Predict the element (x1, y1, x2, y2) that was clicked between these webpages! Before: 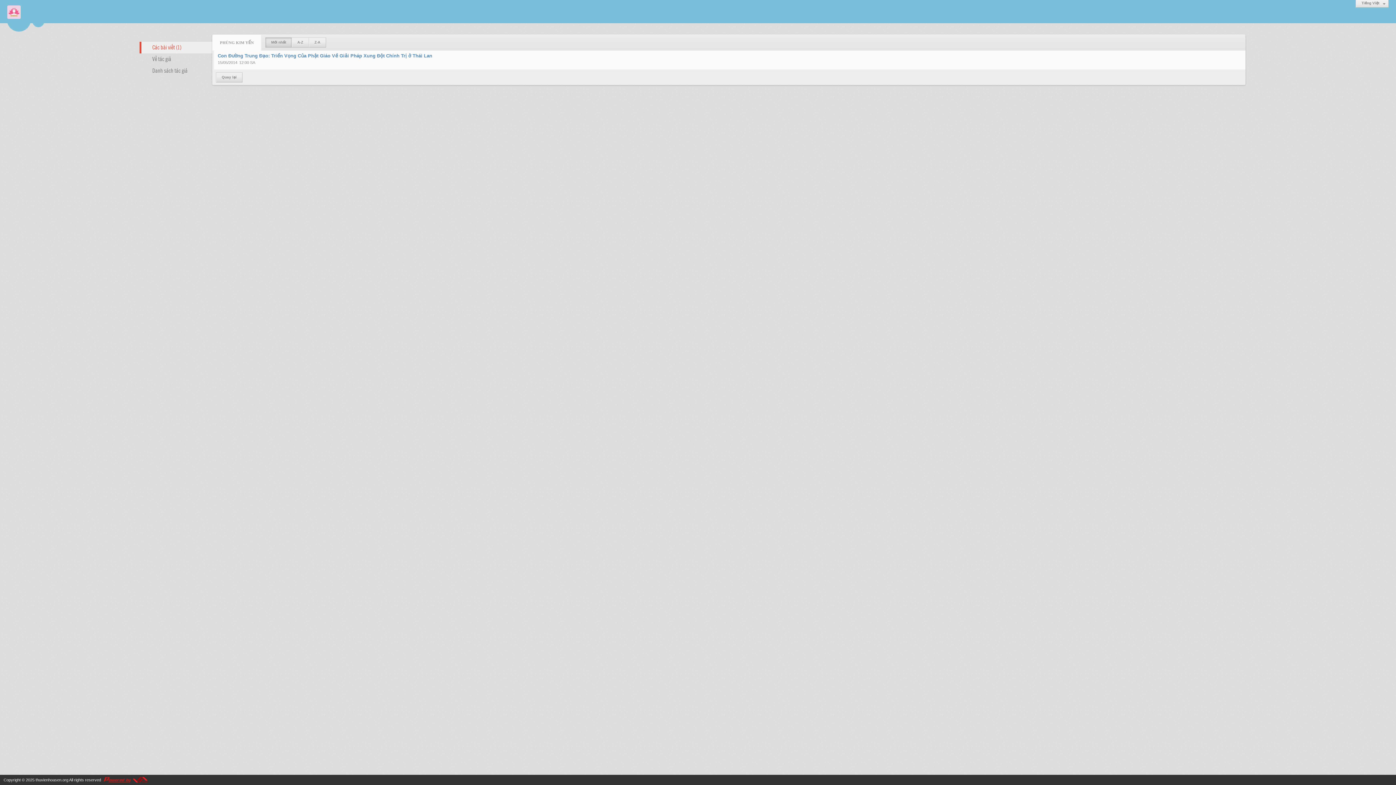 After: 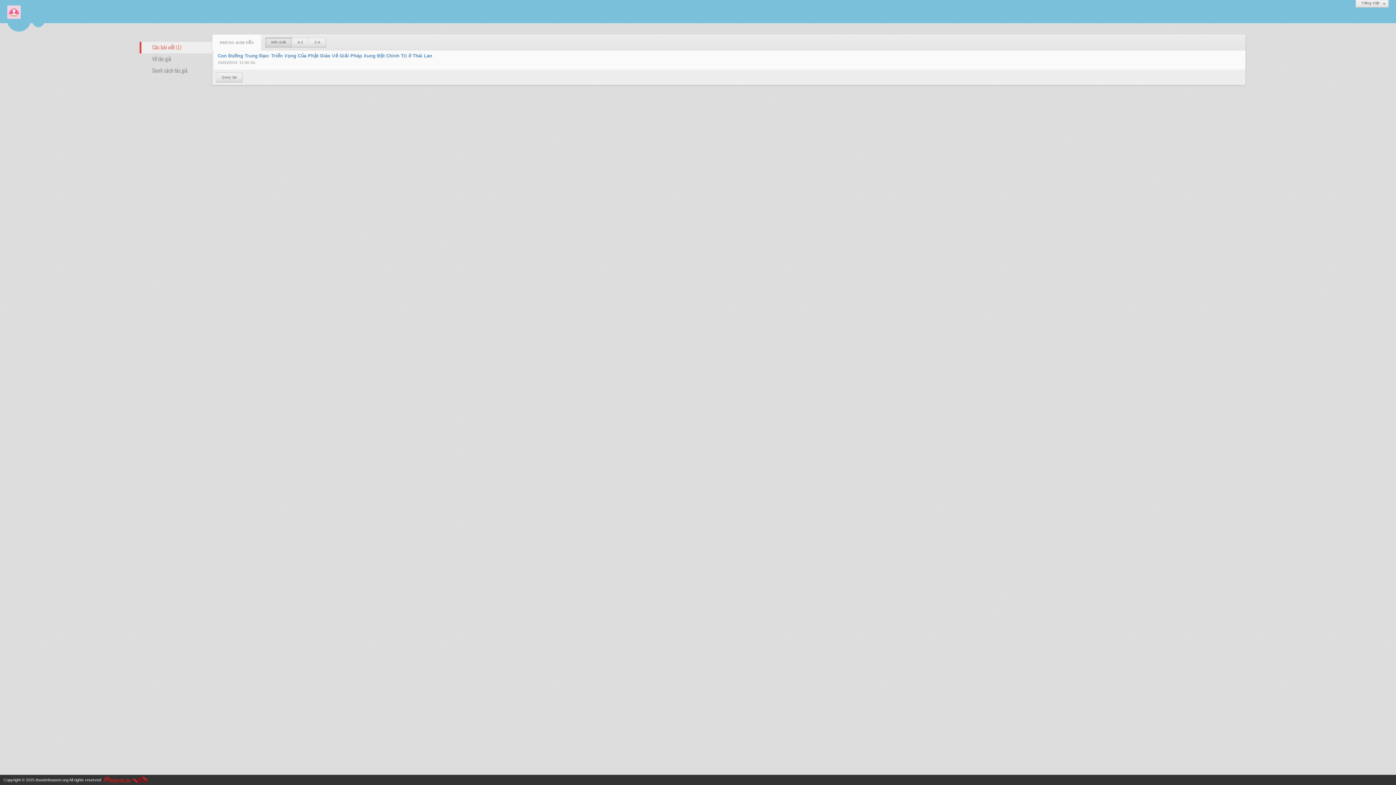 Action: bbox: (102, 778, 148, 782)